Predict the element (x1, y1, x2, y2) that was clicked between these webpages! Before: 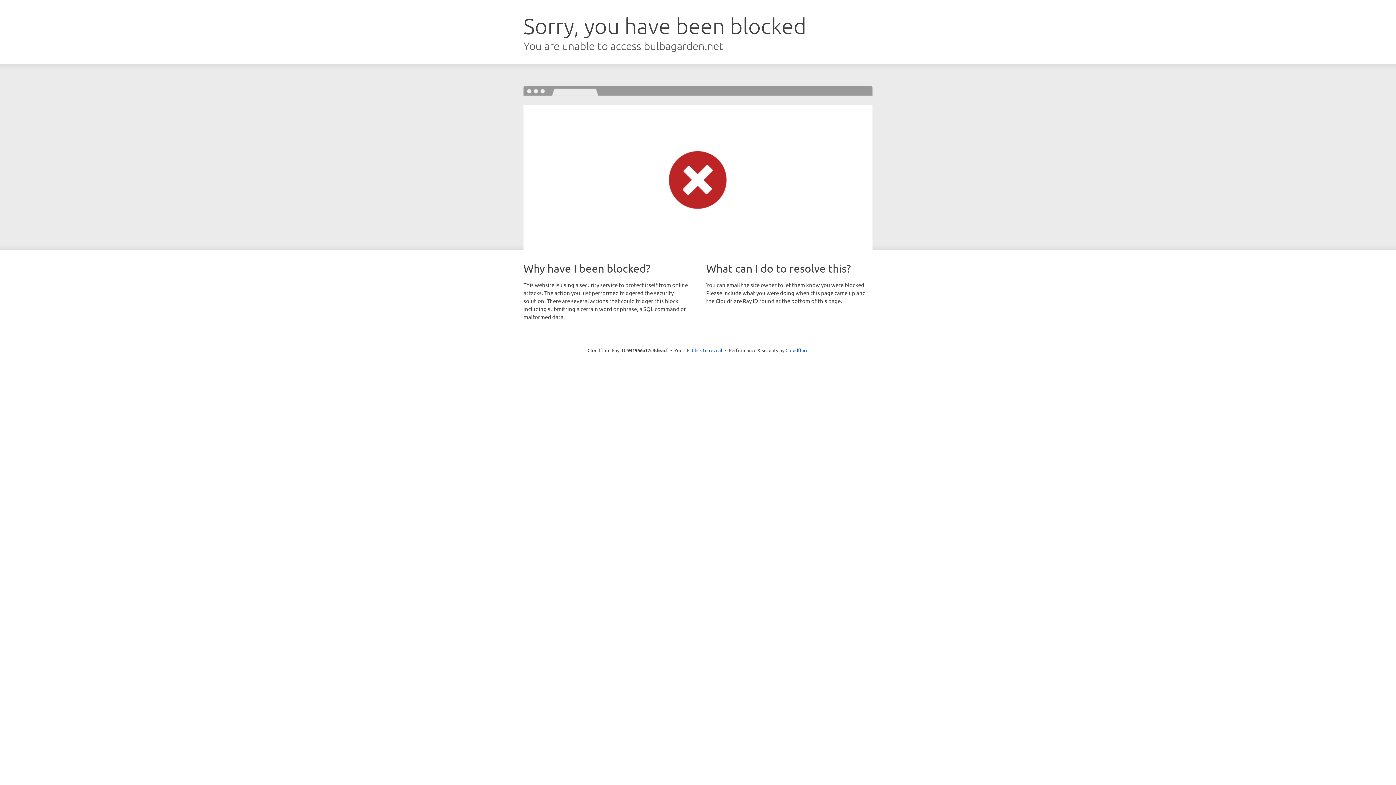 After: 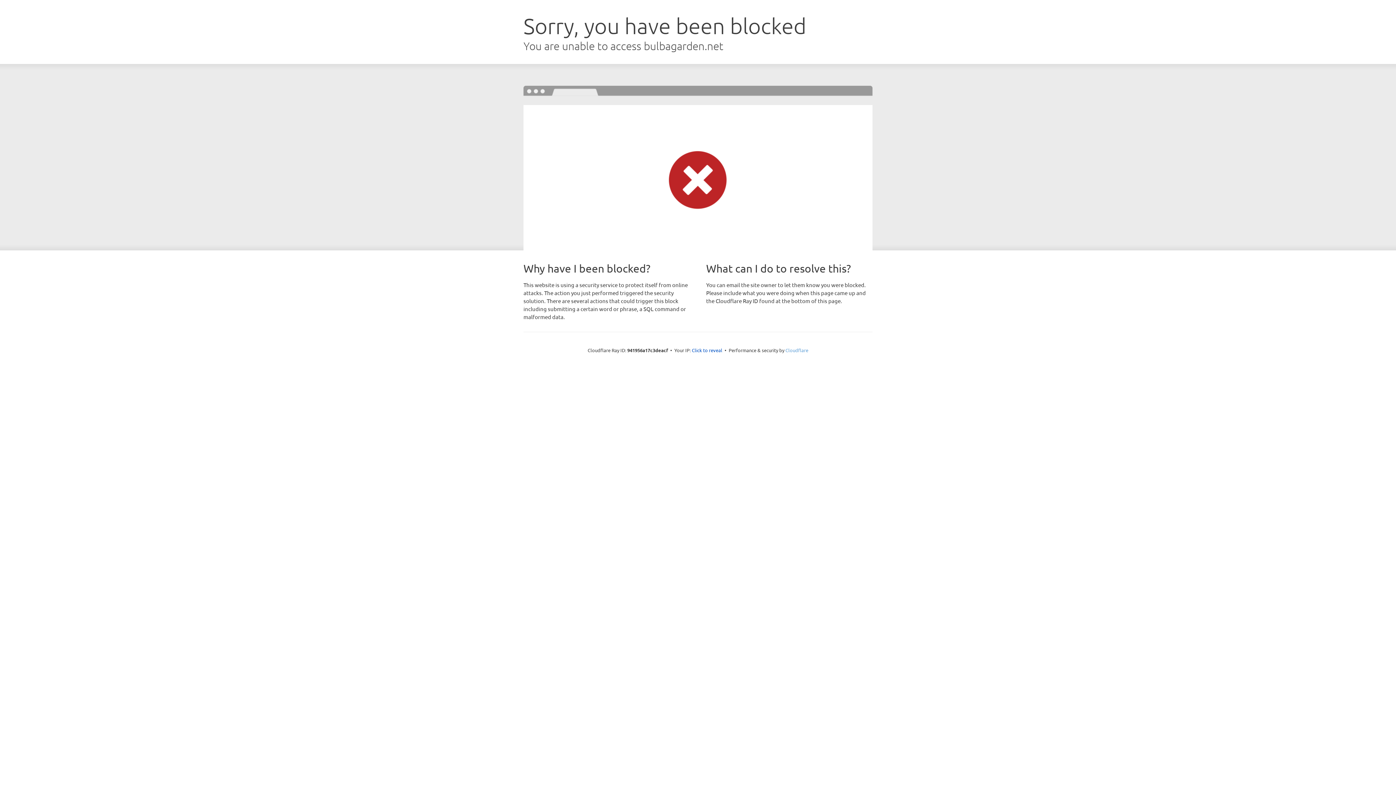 Action: label: Cloudflare bbox: (785, 347, 808, 353)